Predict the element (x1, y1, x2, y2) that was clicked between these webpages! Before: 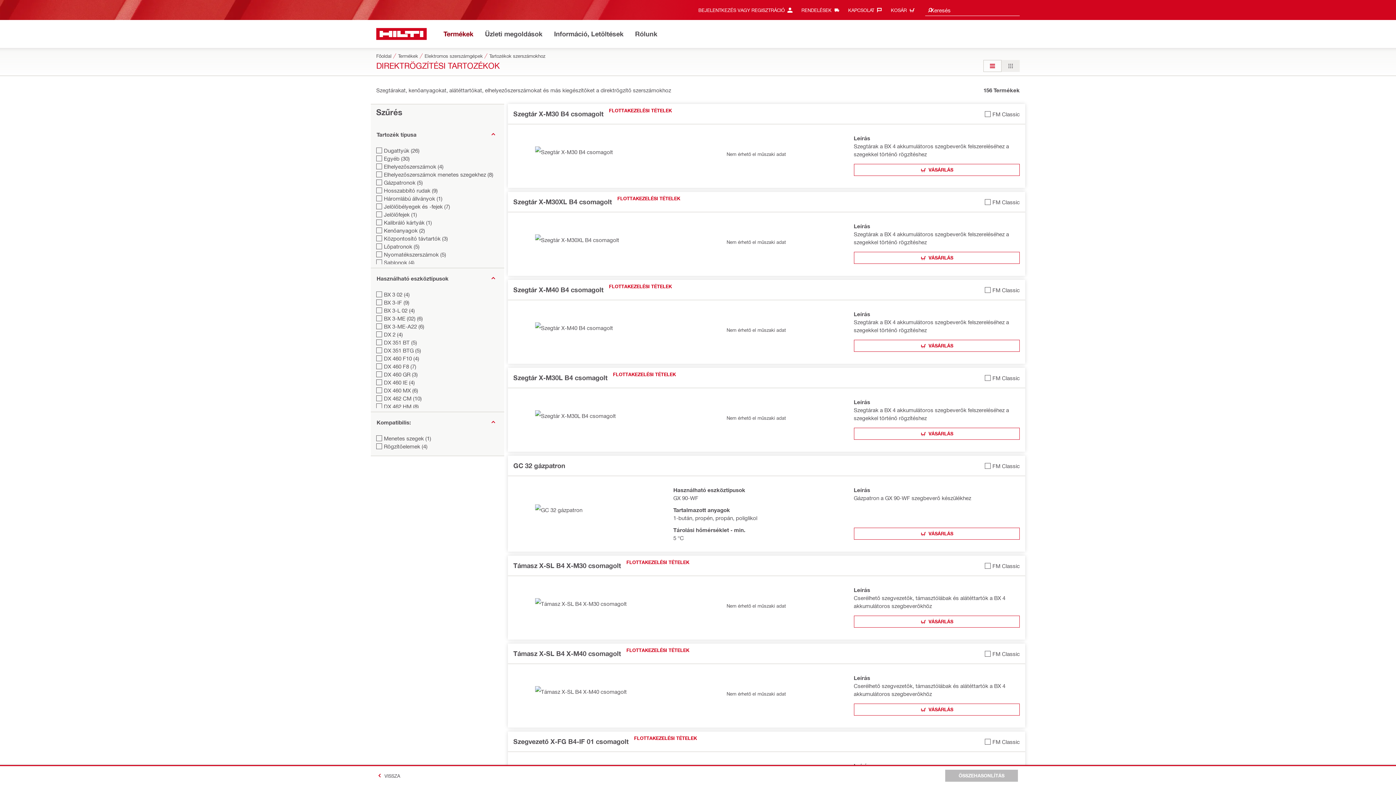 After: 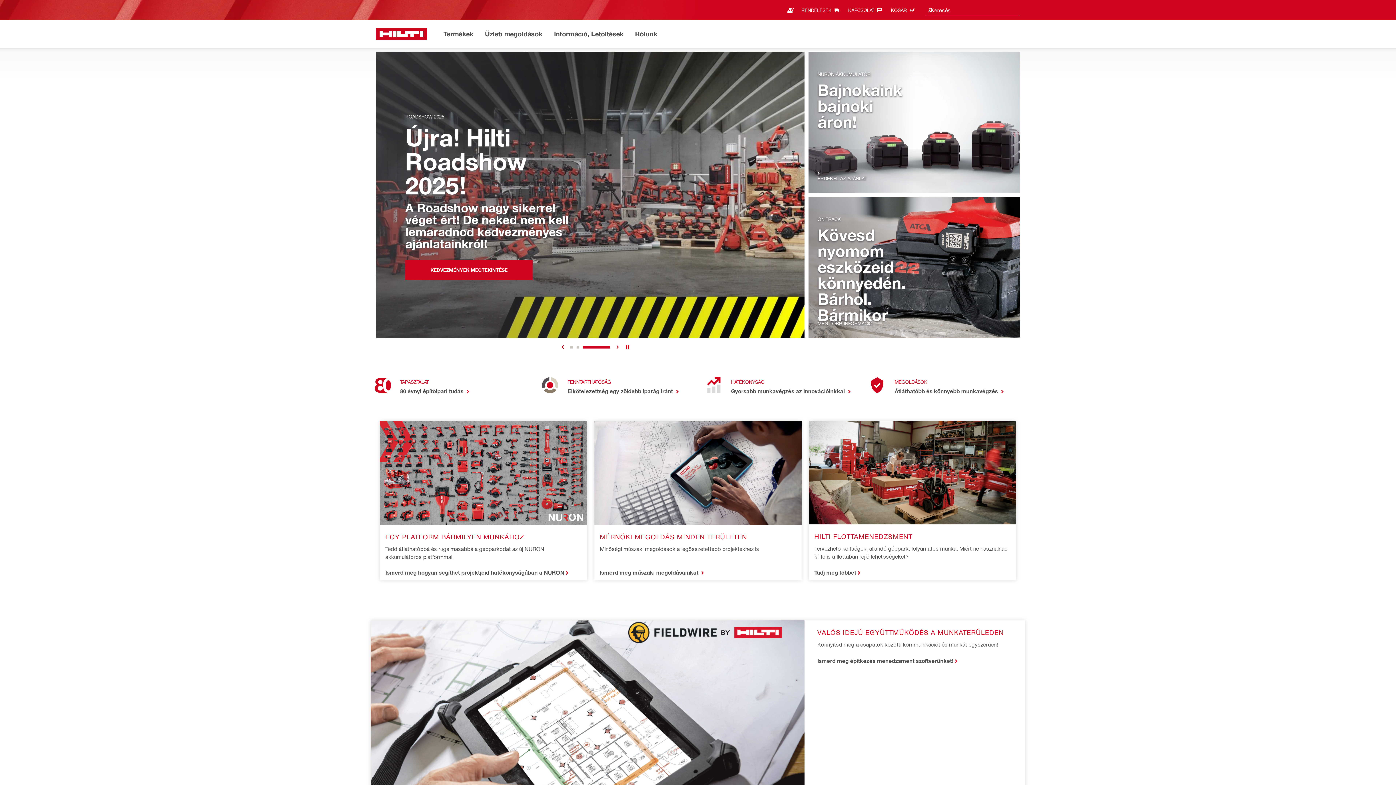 Action: bbox: (376, 52, 391, 60) label: Főoldal